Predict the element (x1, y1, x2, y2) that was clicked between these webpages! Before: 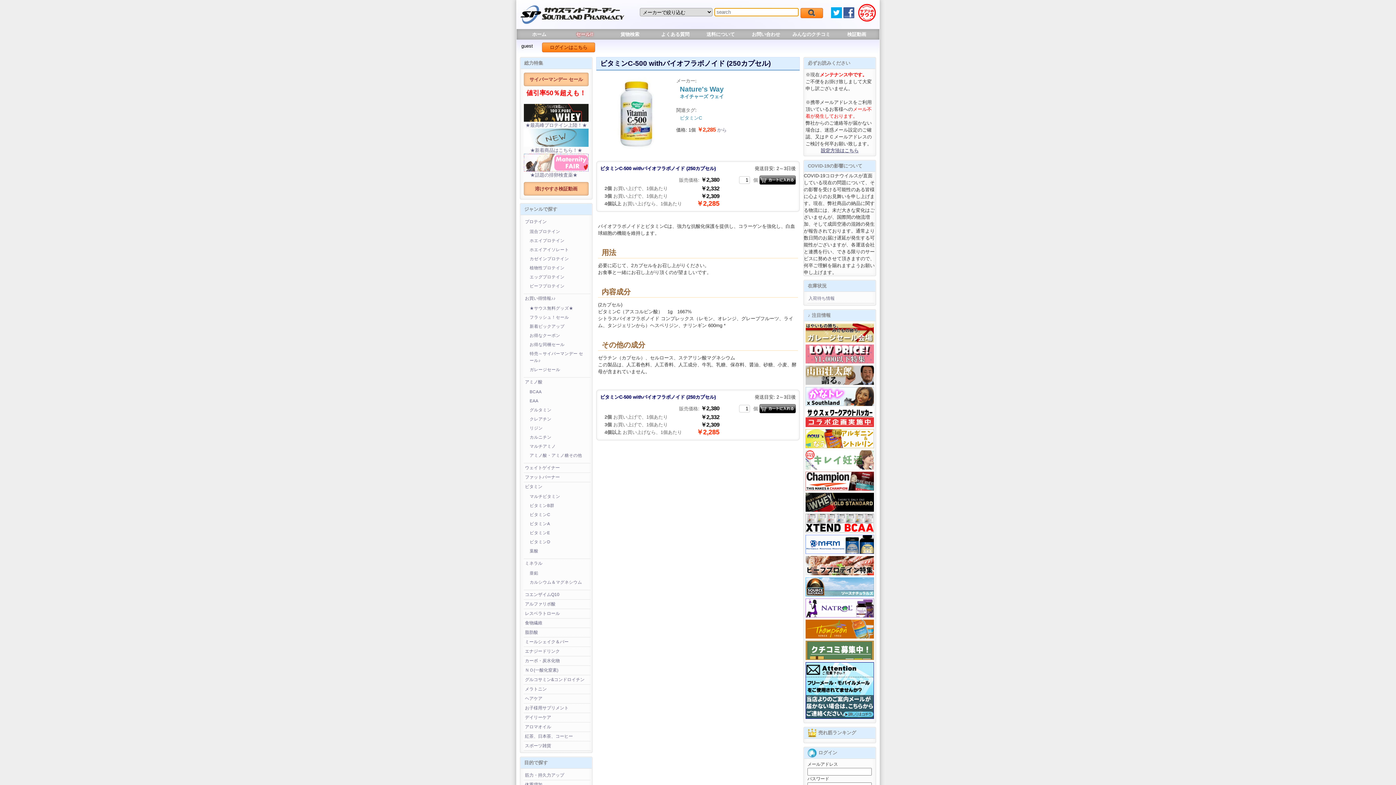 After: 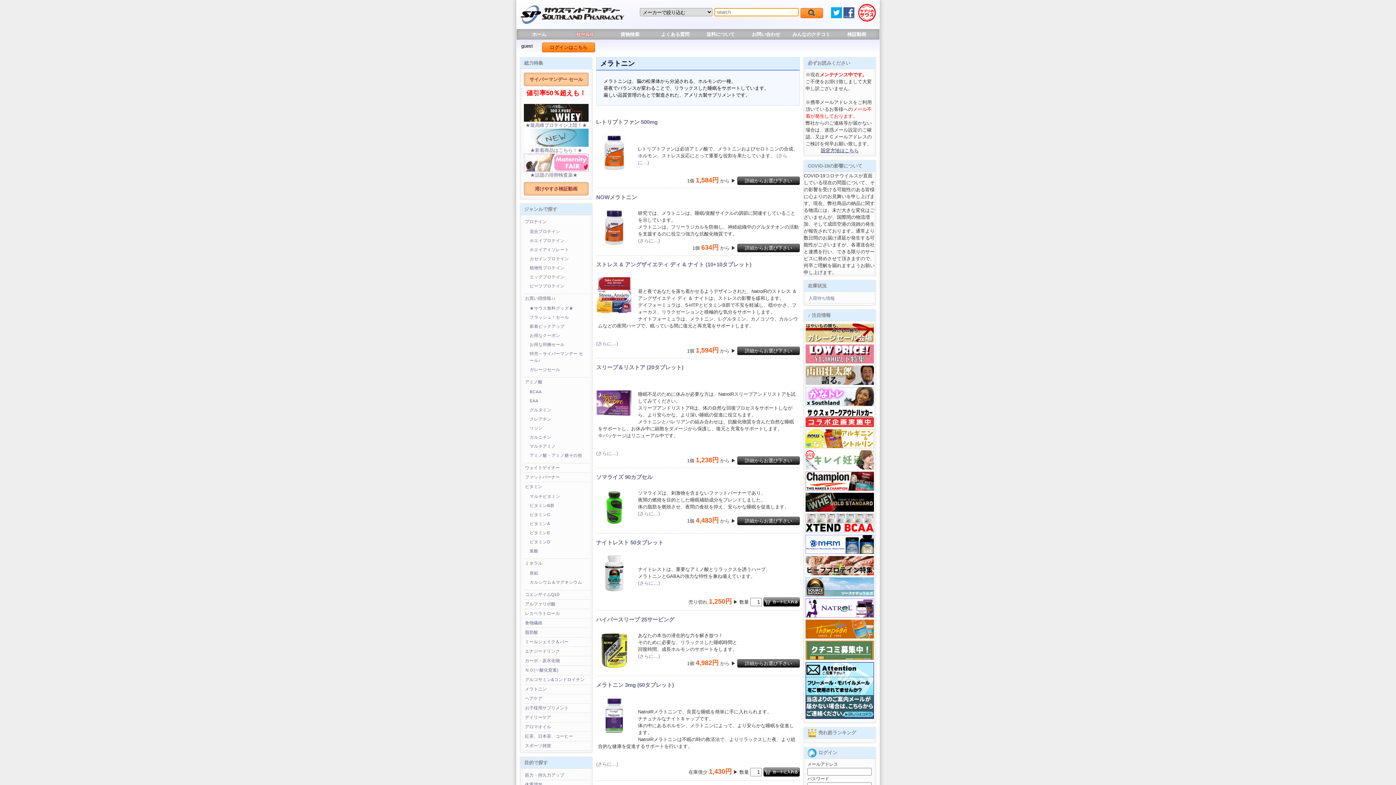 Action: label: メラトニン bbox: (525, 687, 546, 692)